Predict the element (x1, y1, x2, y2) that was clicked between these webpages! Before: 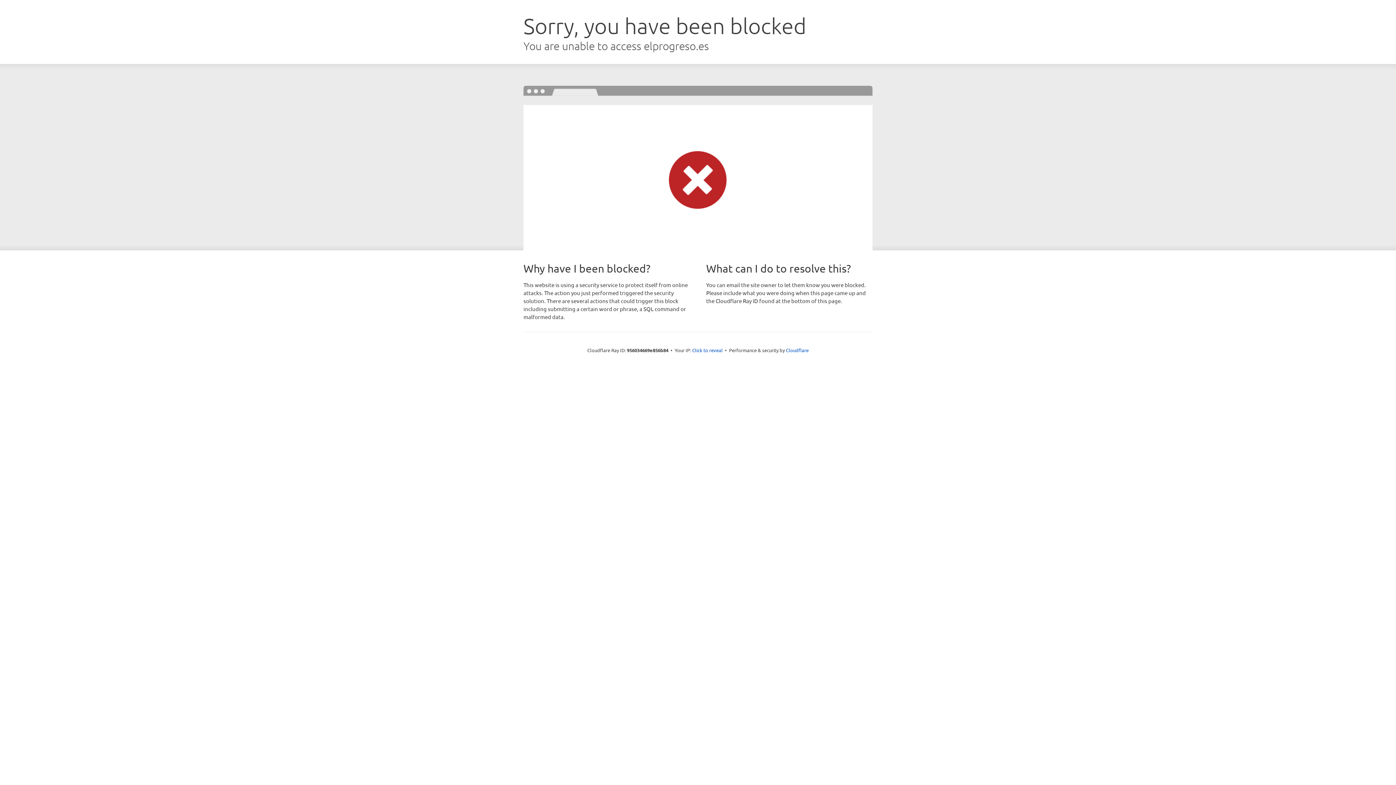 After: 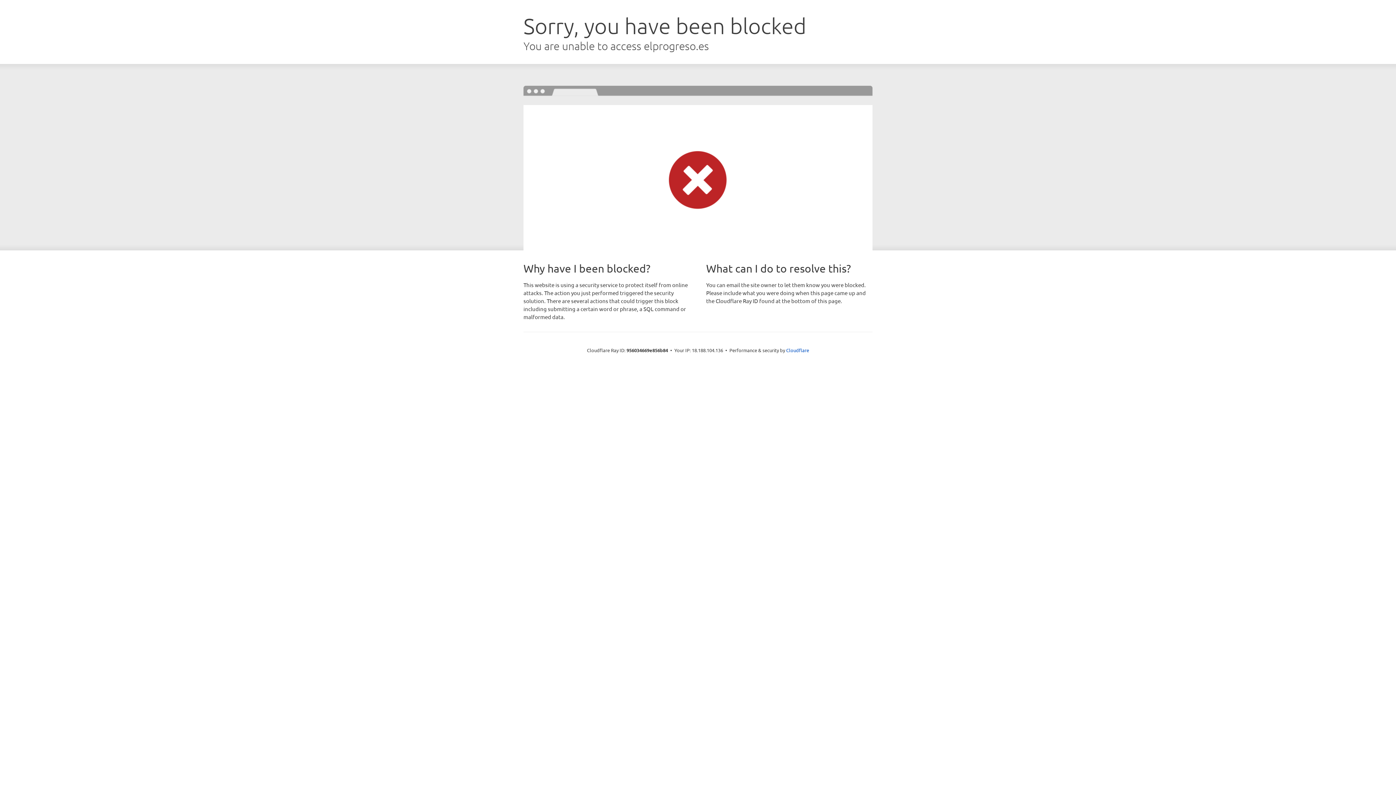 Action: bbox: (692, 346, 722, 353) label: Click to reveal